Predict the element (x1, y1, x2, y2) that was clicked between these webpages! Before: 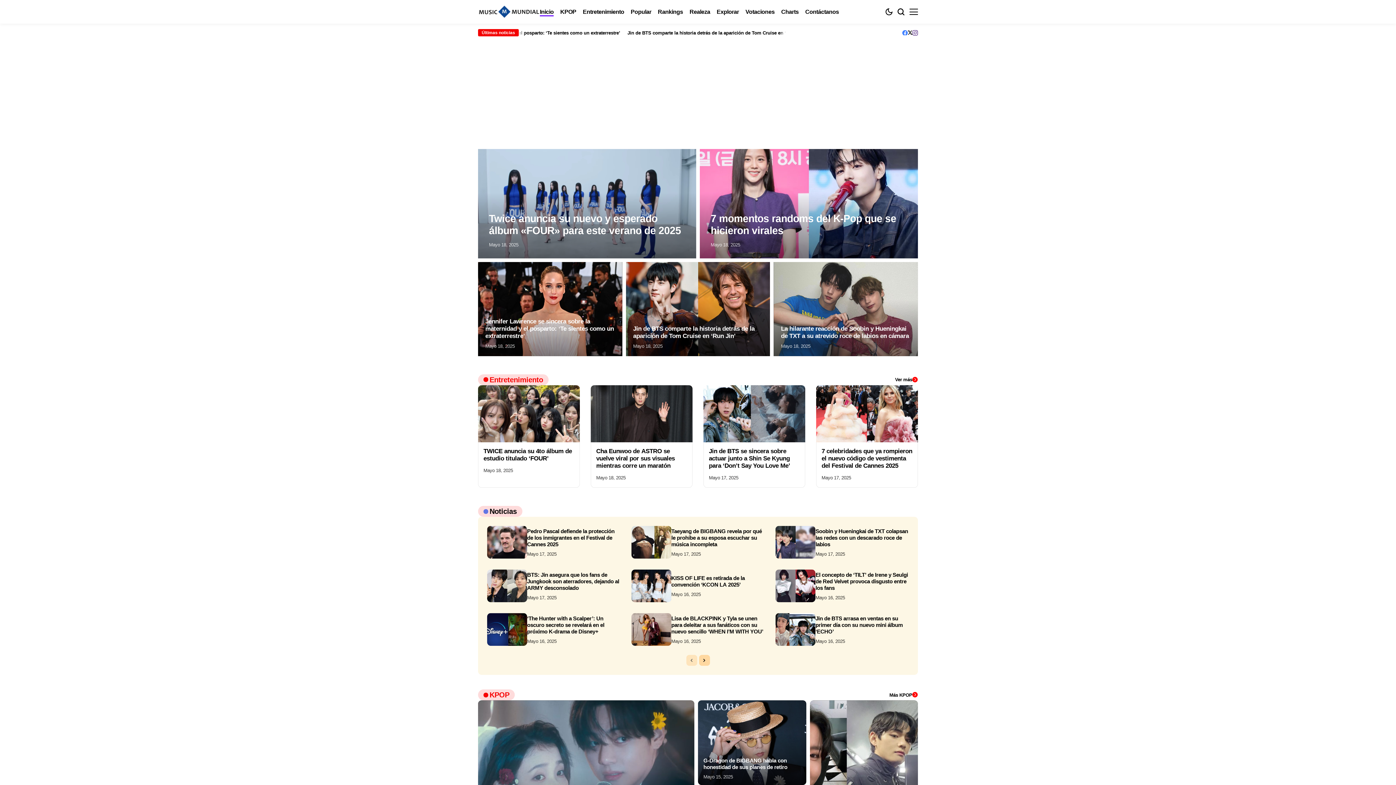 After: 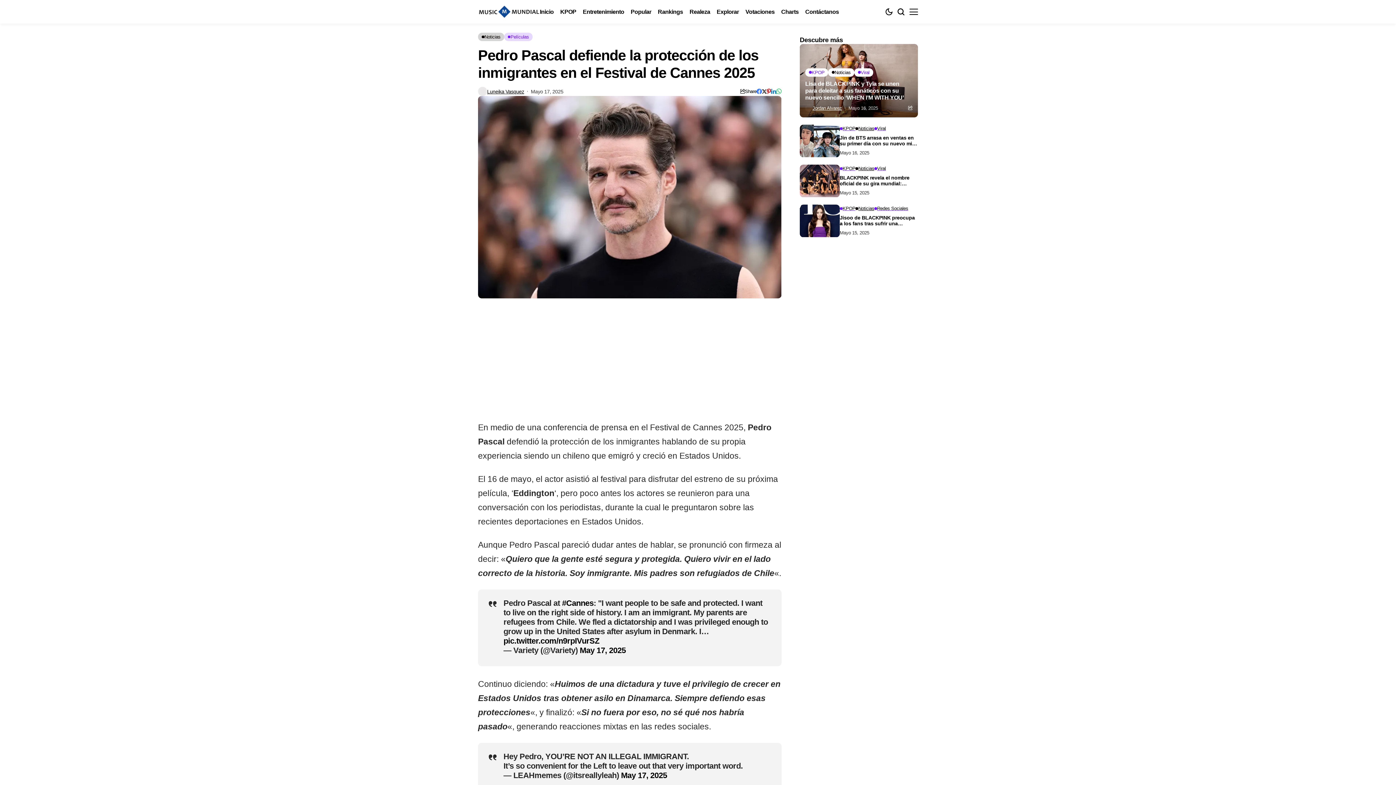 Action: label: Pedro Pascal defiende la protección de los inmigrantes en el Festival de Cannes 2025 bbox: (527, 419, 620, 438)